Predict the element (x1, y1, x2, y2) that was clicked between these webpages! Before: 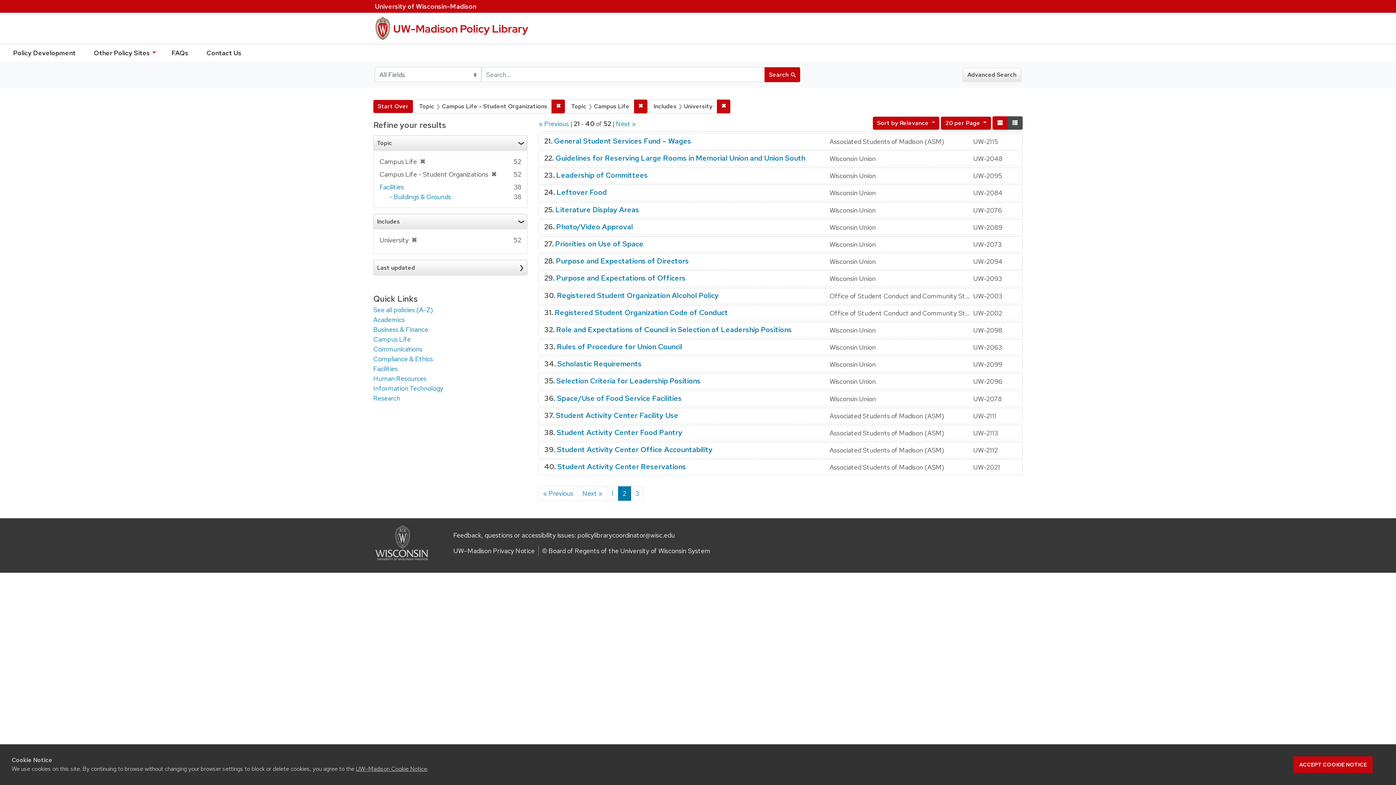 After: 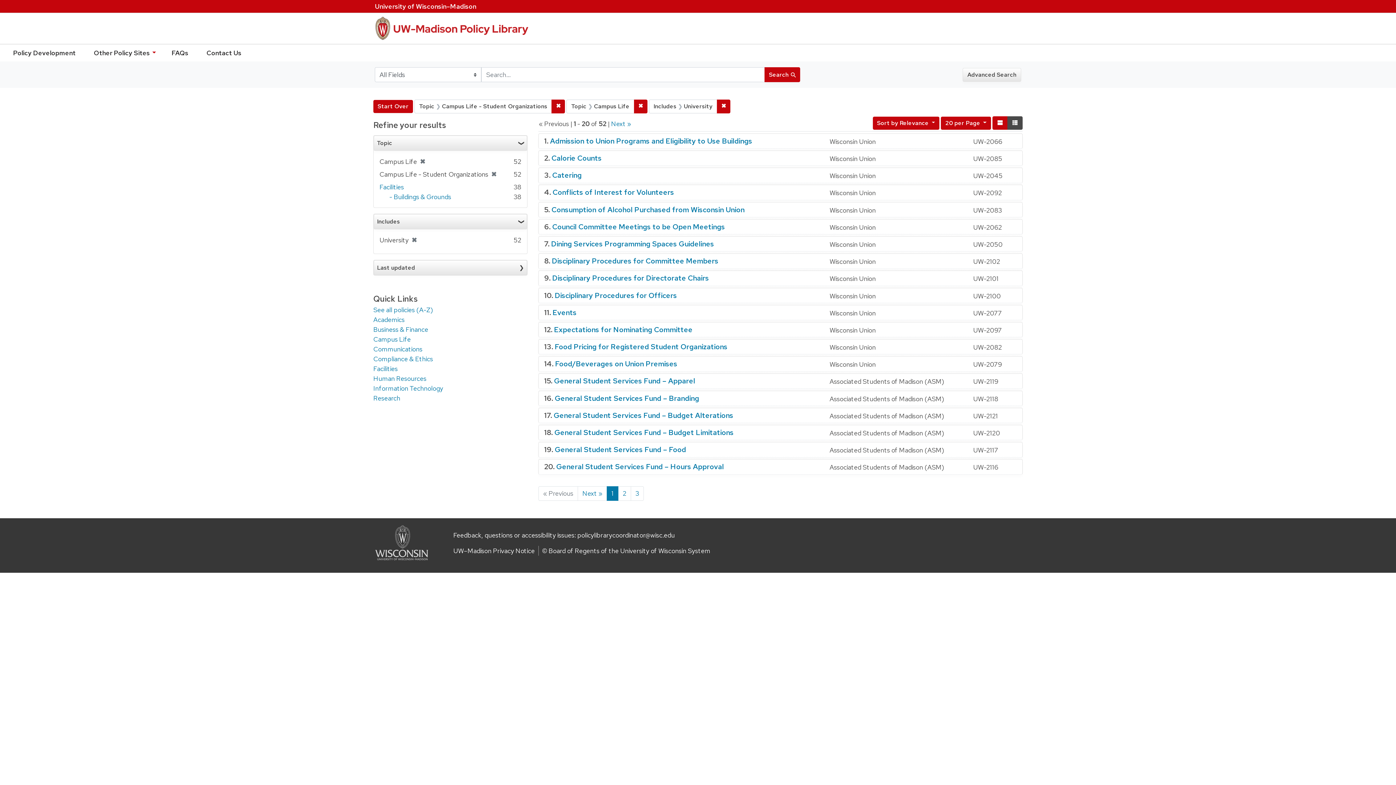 Action: bbox: (538, 119, 569, 128) label: « Previous